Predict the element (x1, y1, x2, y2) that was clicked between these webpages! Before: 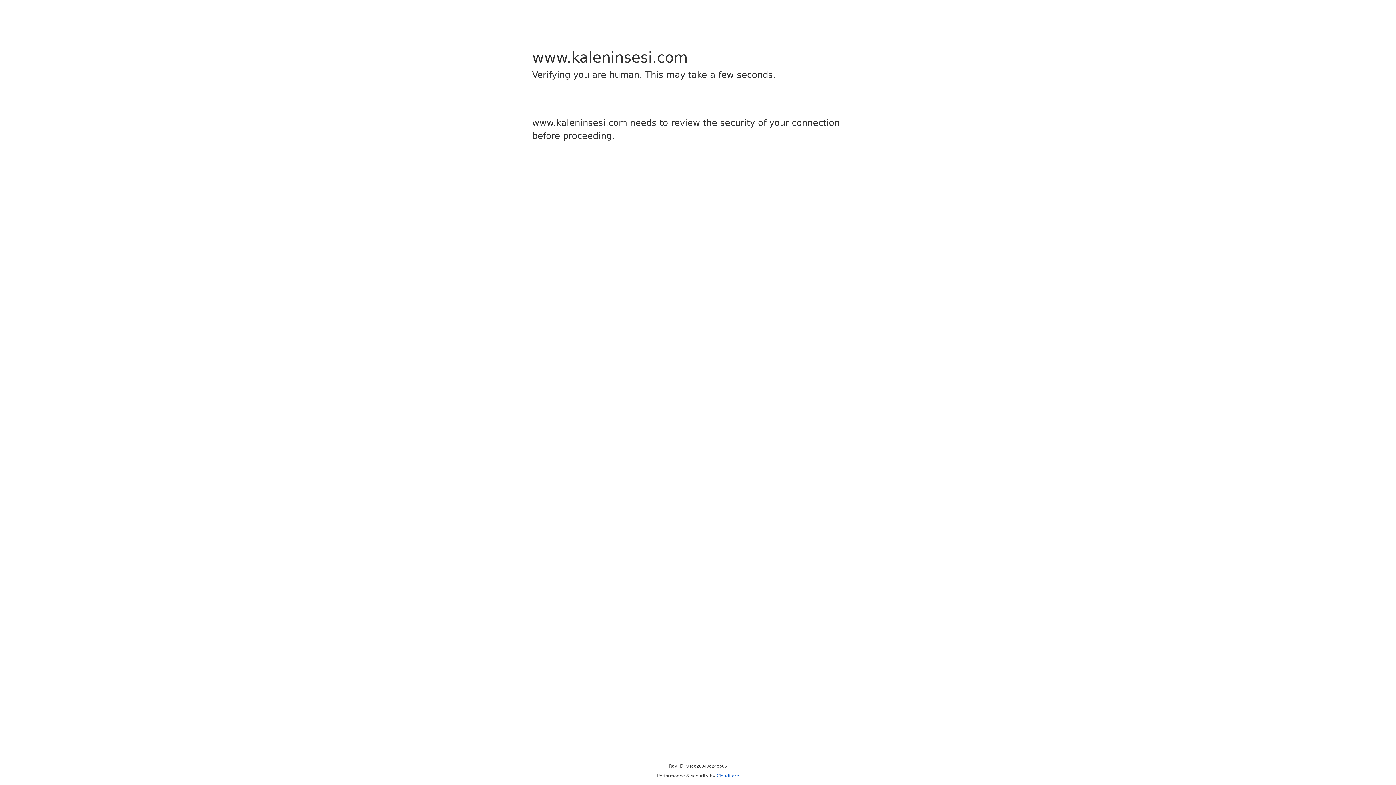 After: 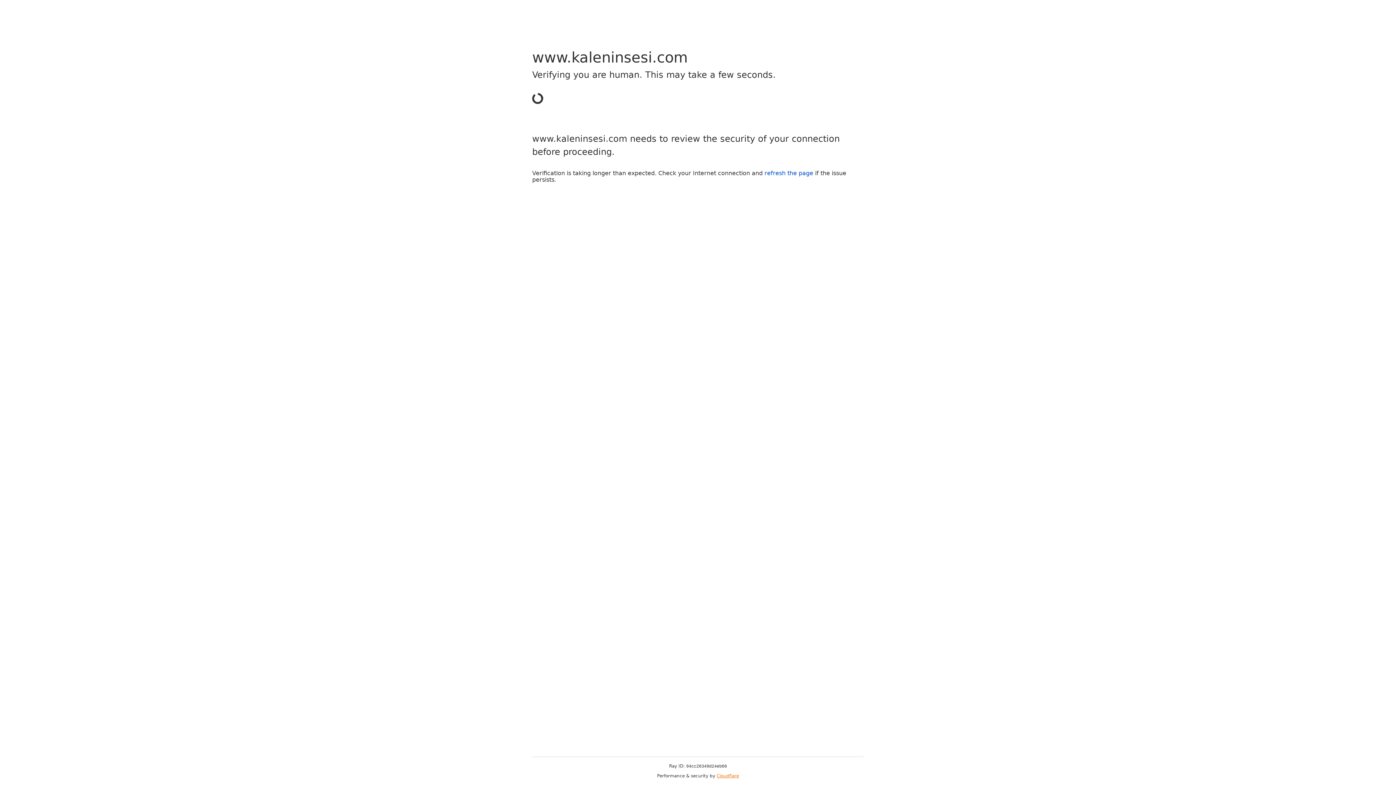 Action: label: Cloudflare bbox: (716, 773, 739, 778)